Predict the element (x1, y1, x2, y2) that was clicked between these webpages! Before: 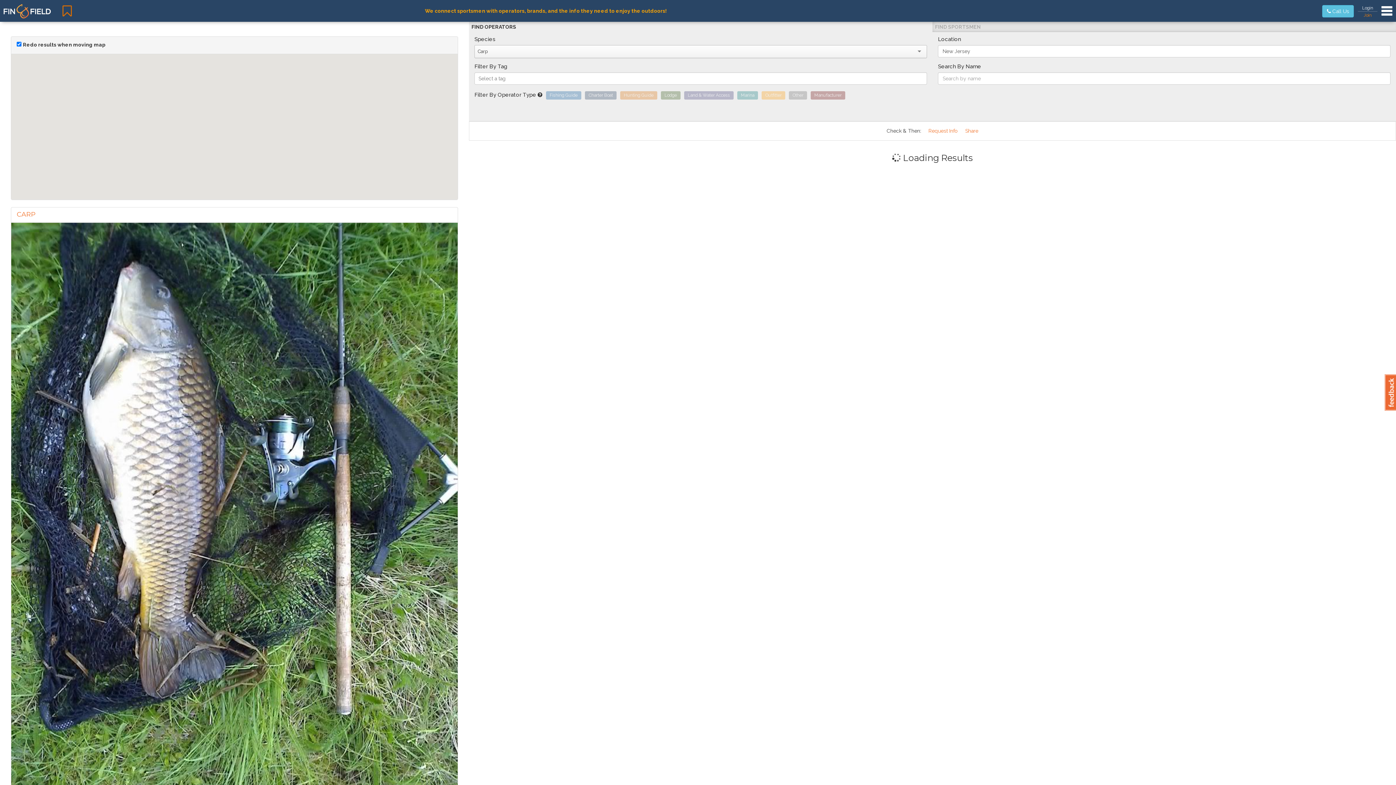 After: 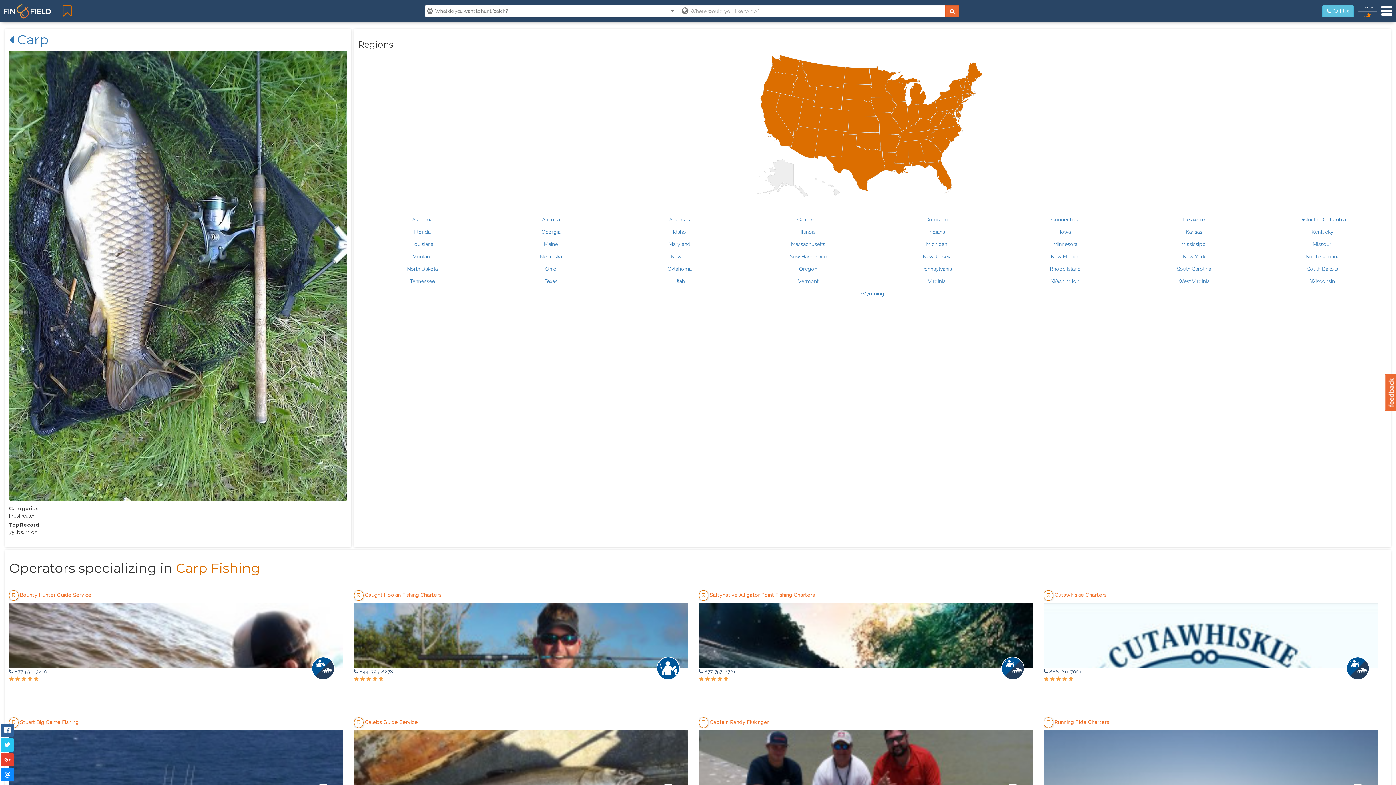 Action: bbox: (11, 207, 457, 848) label: CARP
Categories:
Freshwater
Record:
75 lbs. 11 oz.